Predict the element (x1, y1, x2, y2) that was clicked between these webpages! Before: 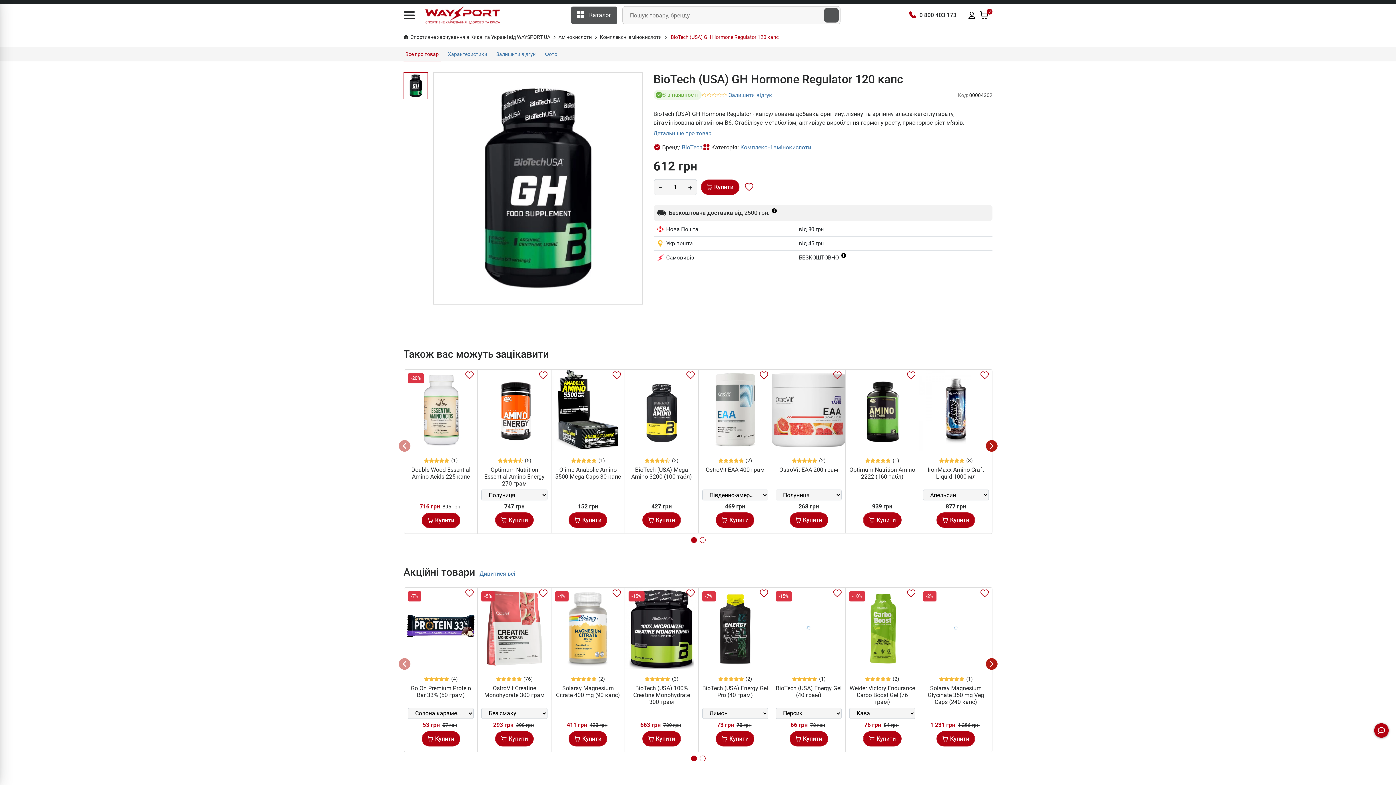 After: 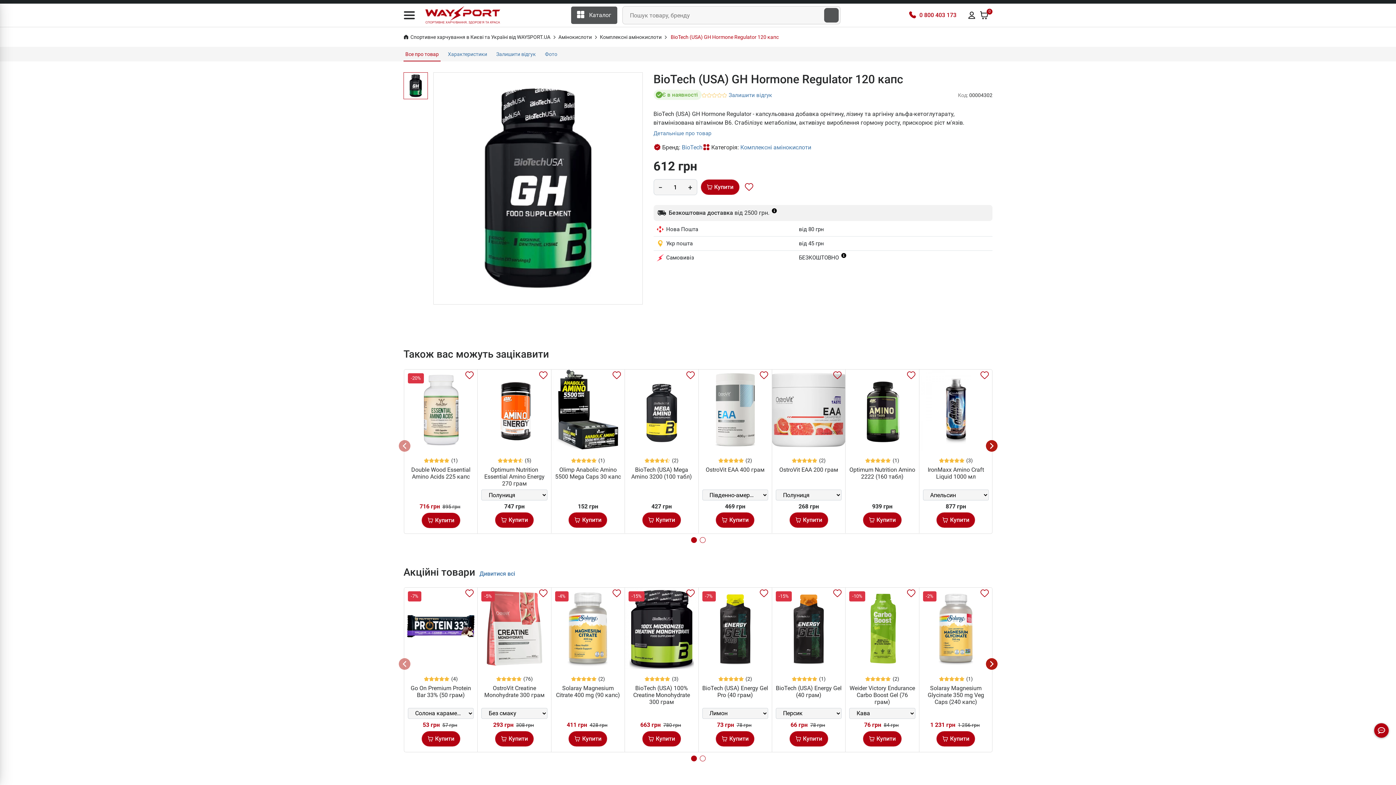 Action: bbox: (919, 11, 956, 18) label: 0 800 403 173